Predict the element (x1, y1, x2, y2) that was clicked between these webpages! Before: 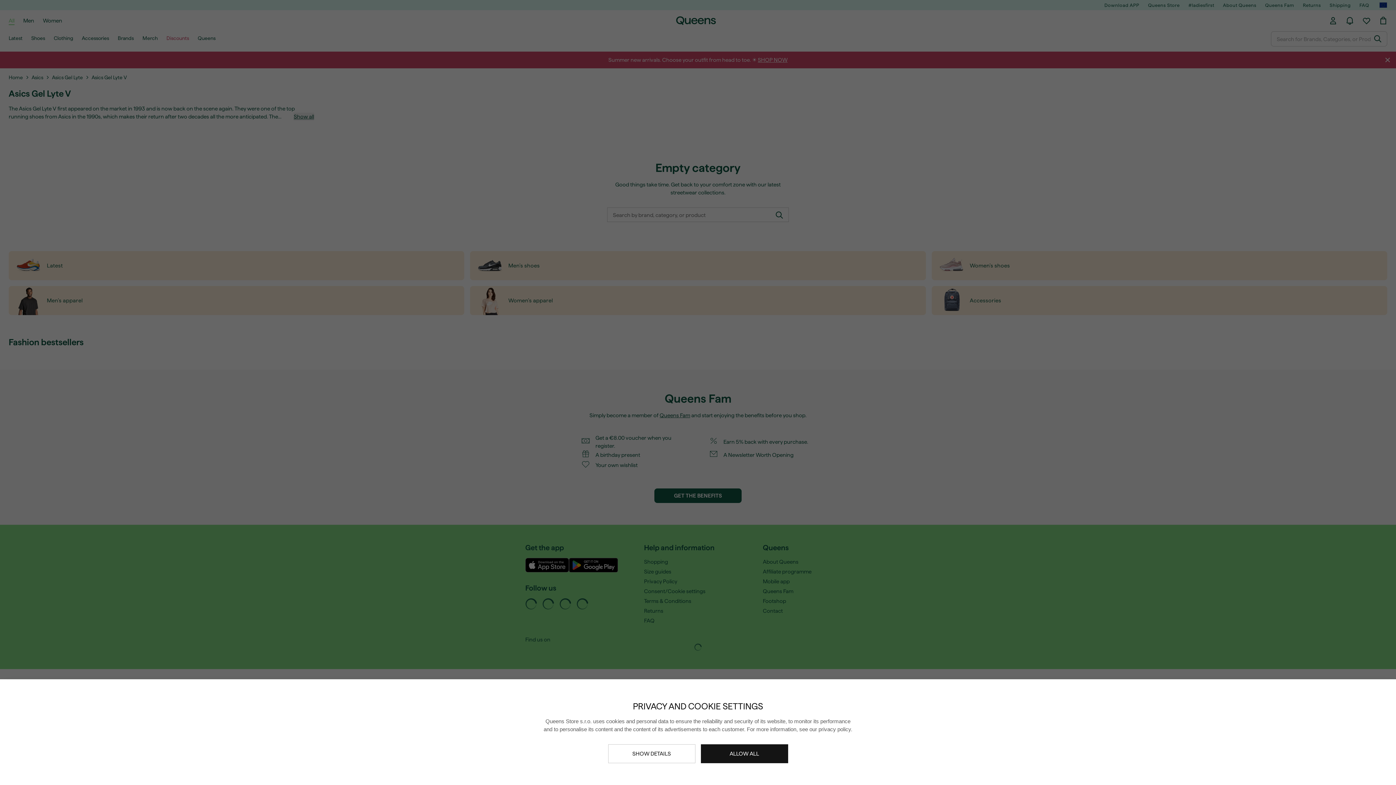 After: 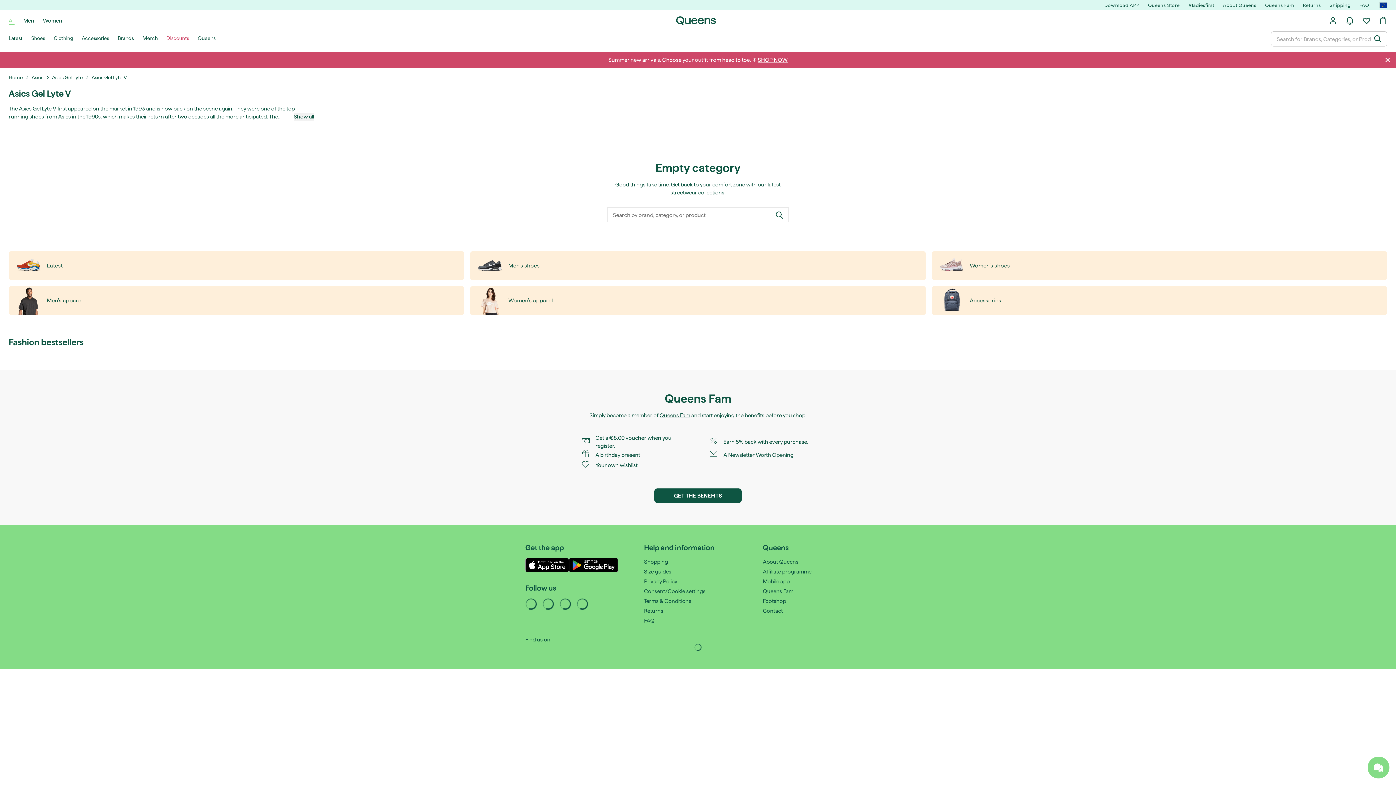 Action: label: ALLOW ALL bbox: (700, 744, 788, 763)